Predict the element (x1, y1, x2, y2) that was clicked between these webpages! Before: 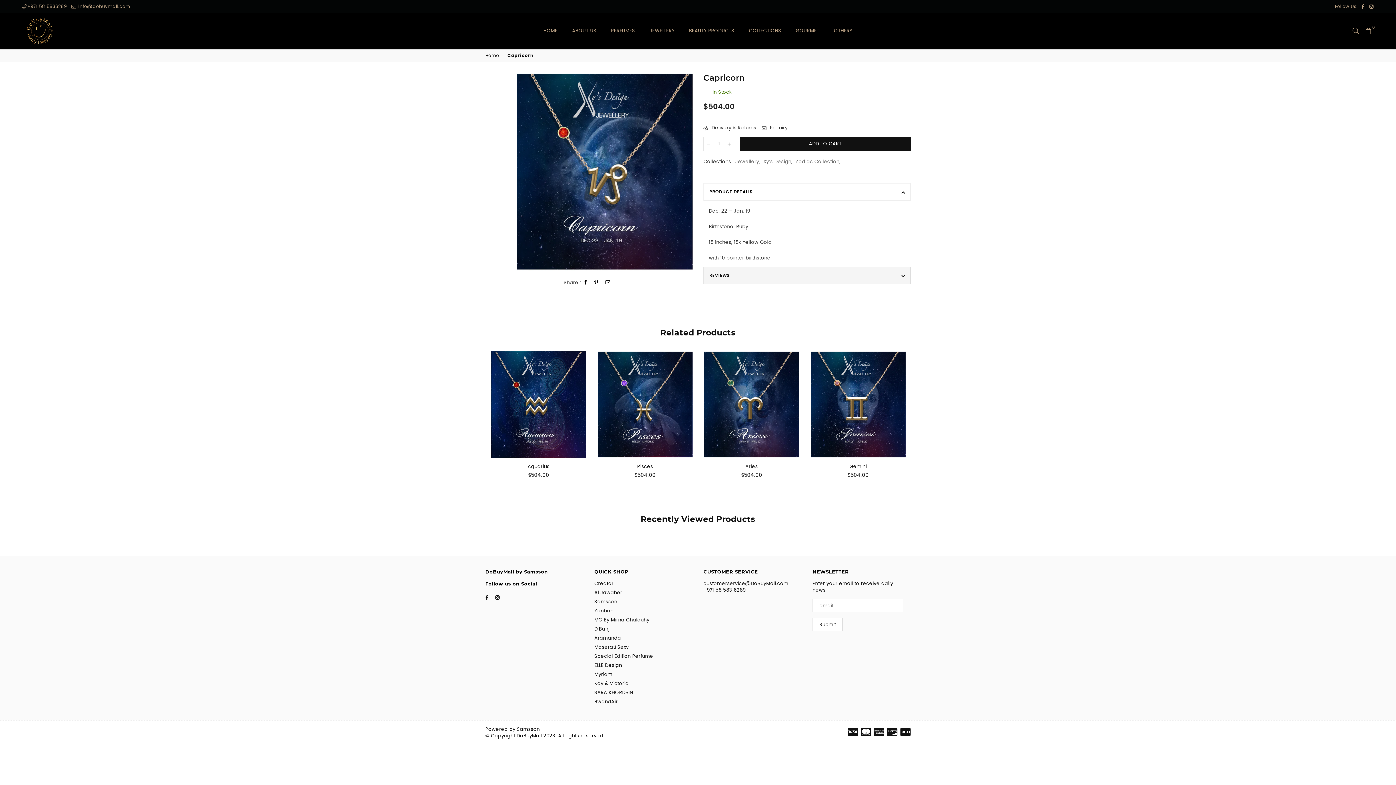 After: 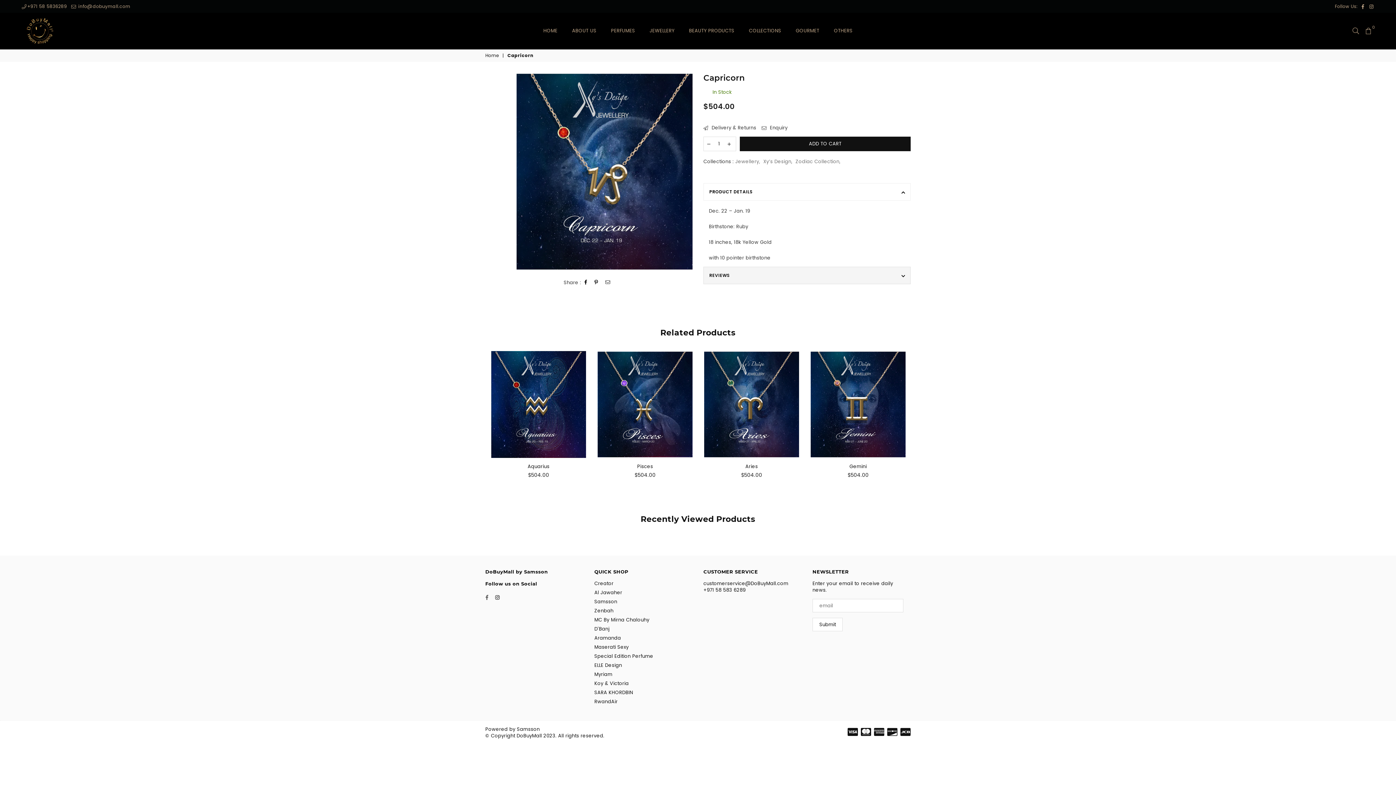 Action: bbox: (483, 592, 491, 602) label: Facebook